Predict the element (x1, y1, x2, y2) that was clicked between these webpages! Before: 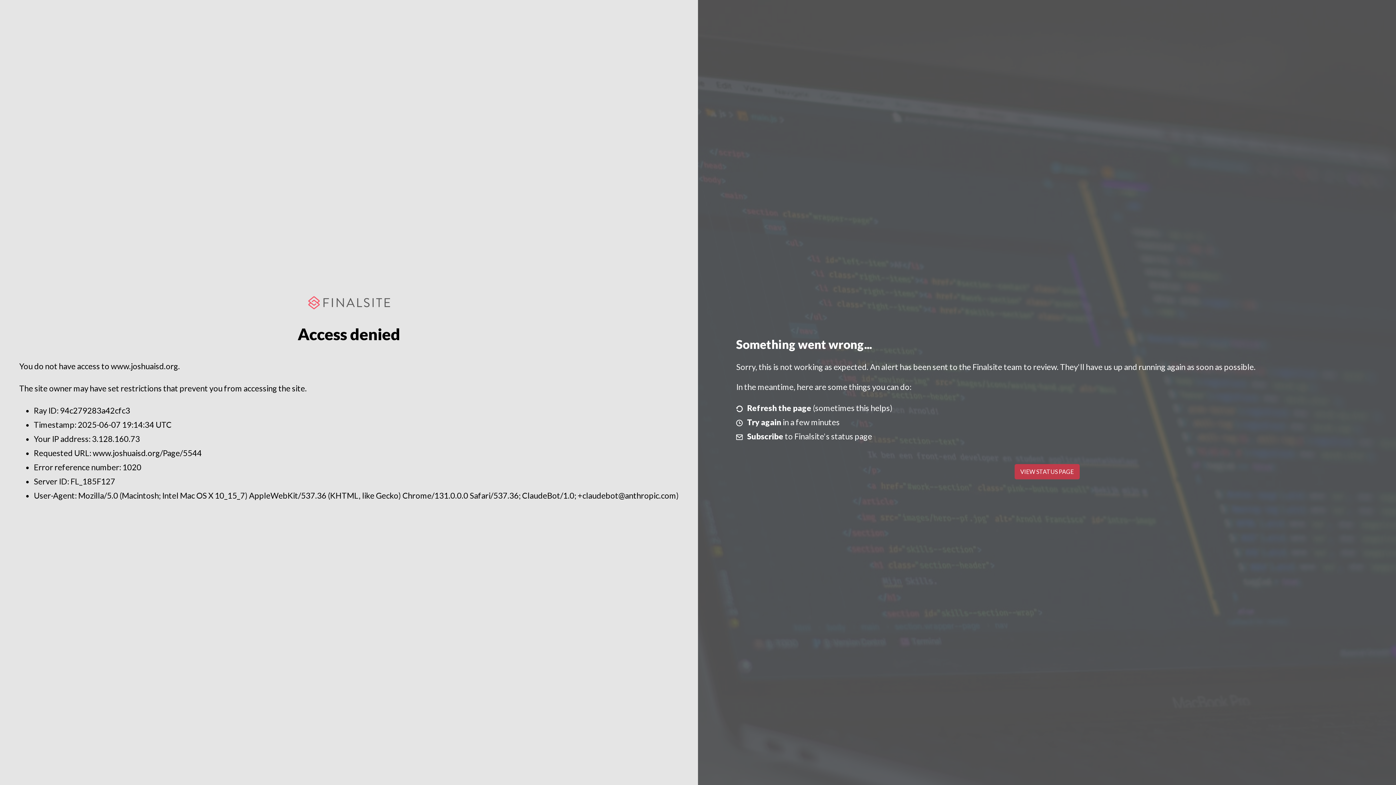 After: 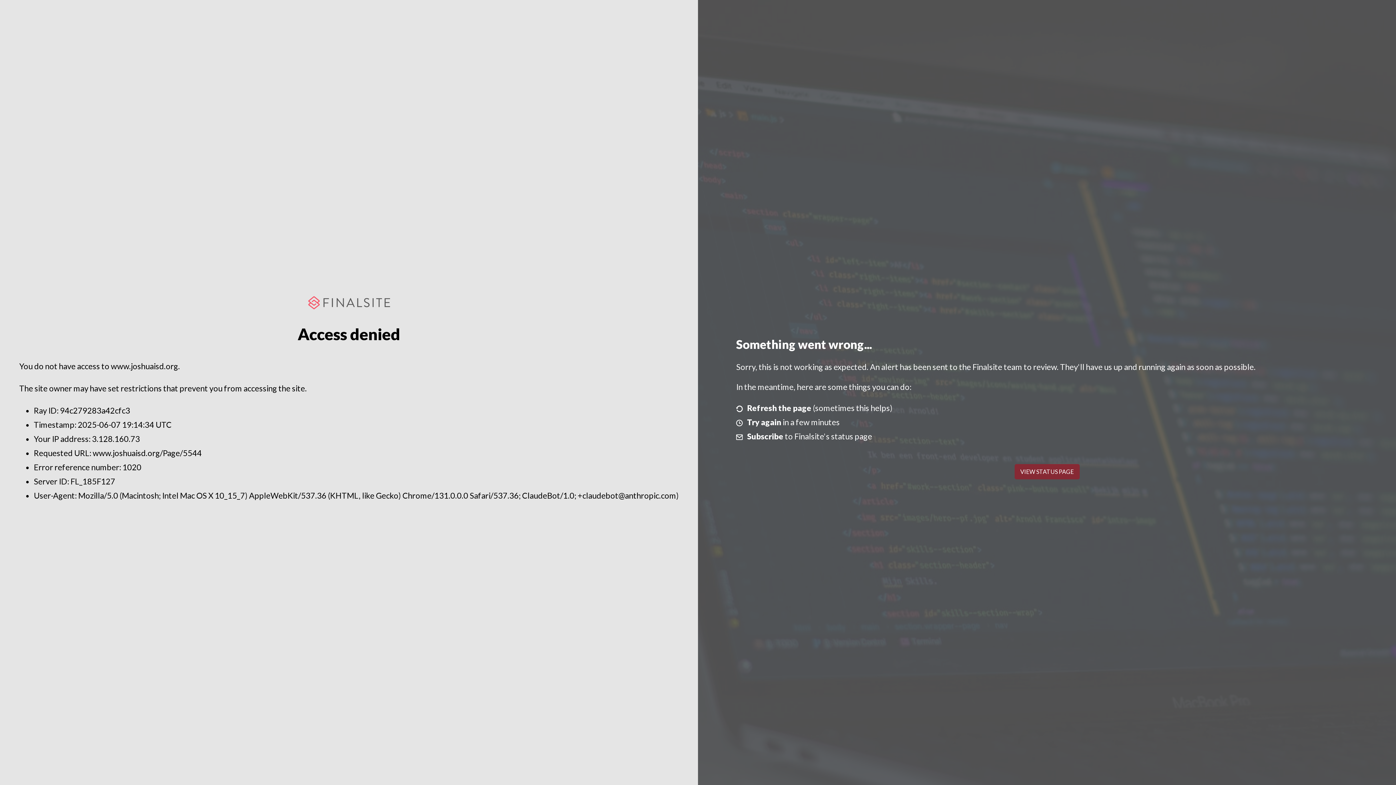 Action: bbox: (1014, 464, 1079, 479) label: VIEW STATUS PAGE